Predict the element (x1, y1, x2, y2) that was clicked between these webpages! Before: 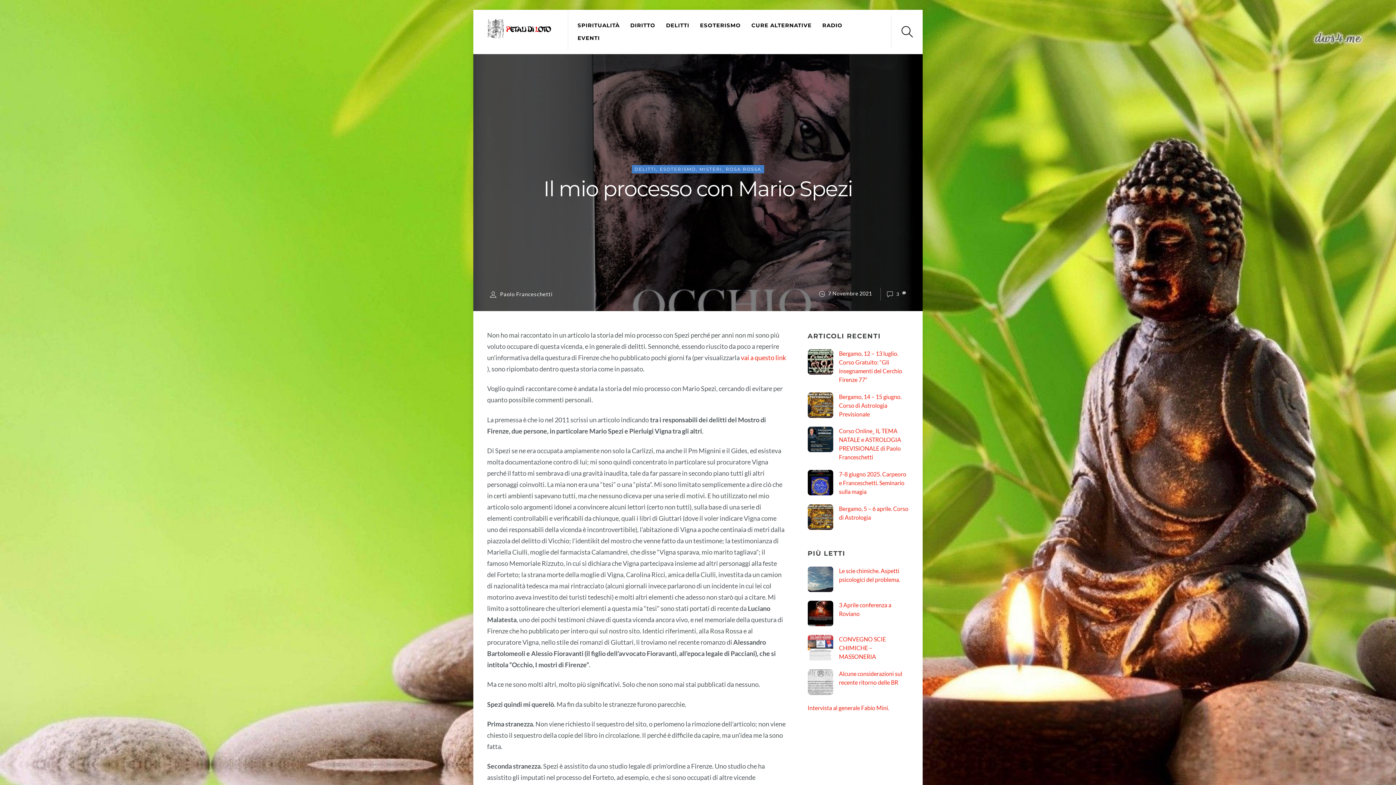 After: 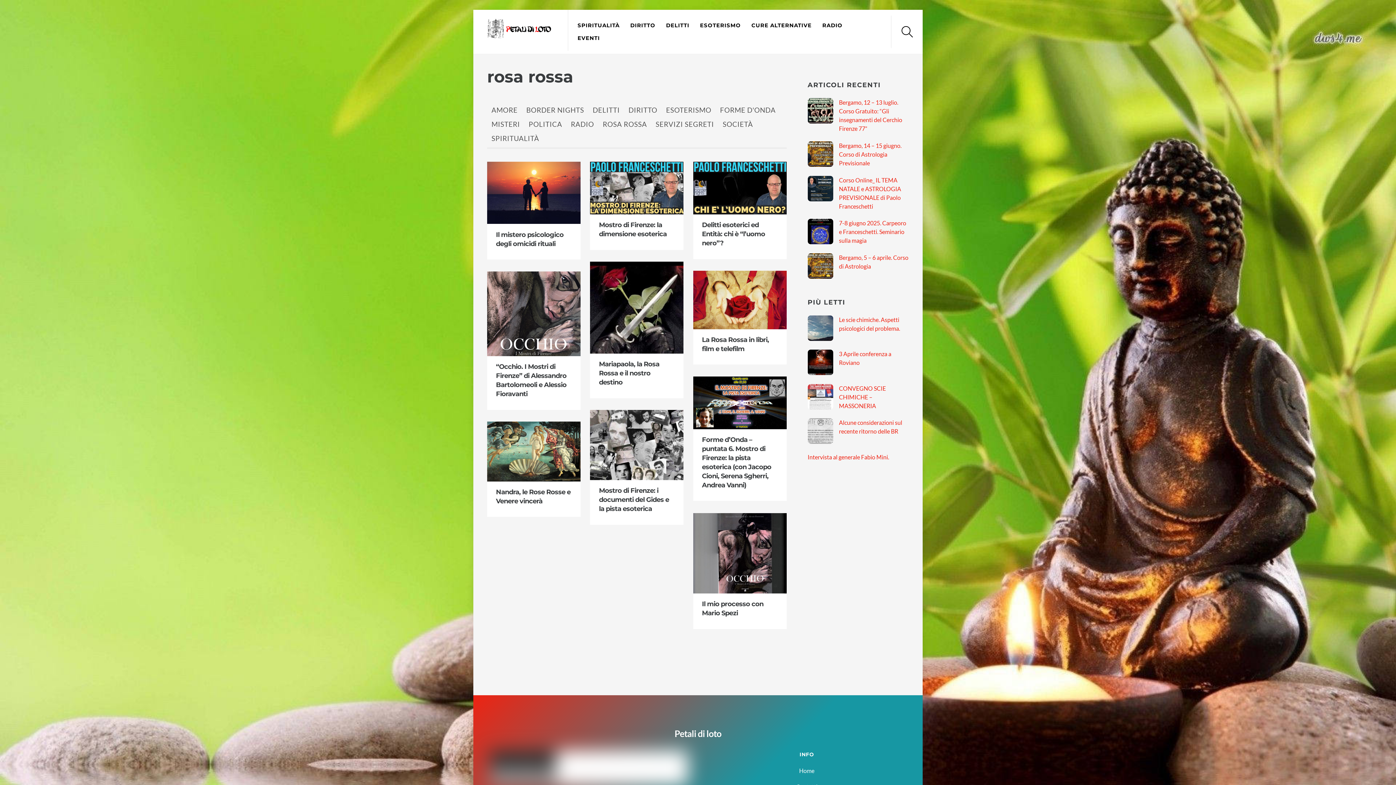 Action: bbox: (725, 166, 761, 171) label: ROSA ROSSA